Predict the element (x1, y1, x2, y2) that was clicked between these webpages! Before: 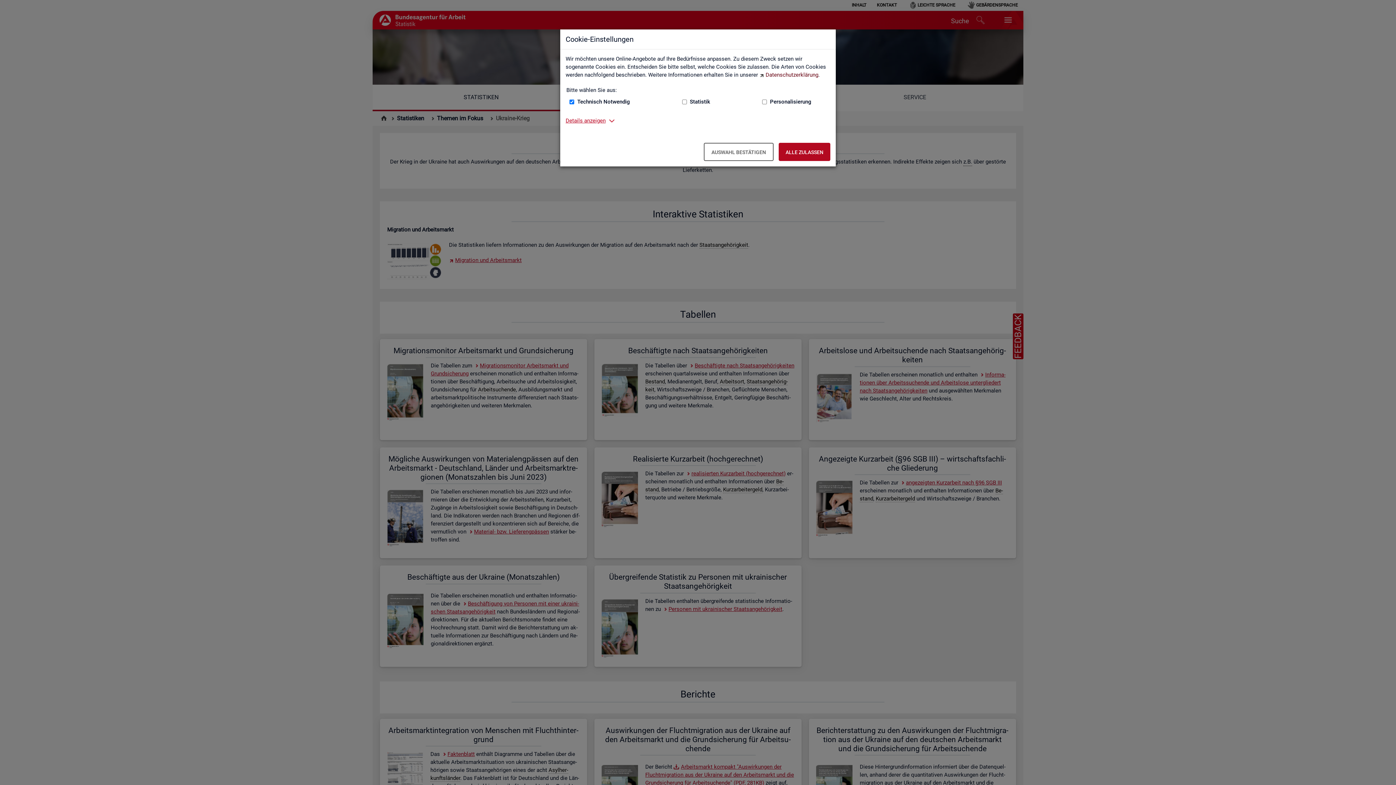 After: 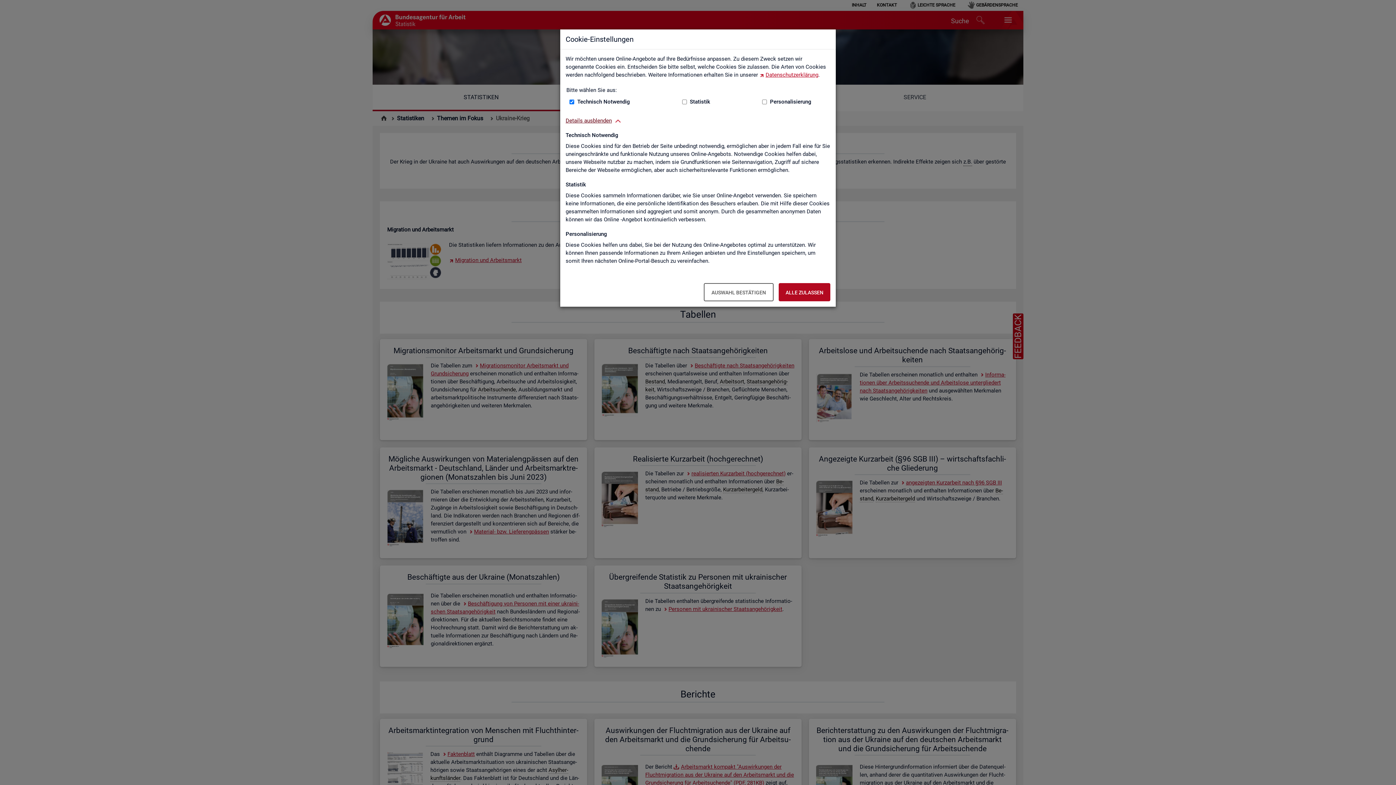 Action: label: Details anzeigen zum Thema Cookies – ausklappen bbox: (565, 116, 605, 124)